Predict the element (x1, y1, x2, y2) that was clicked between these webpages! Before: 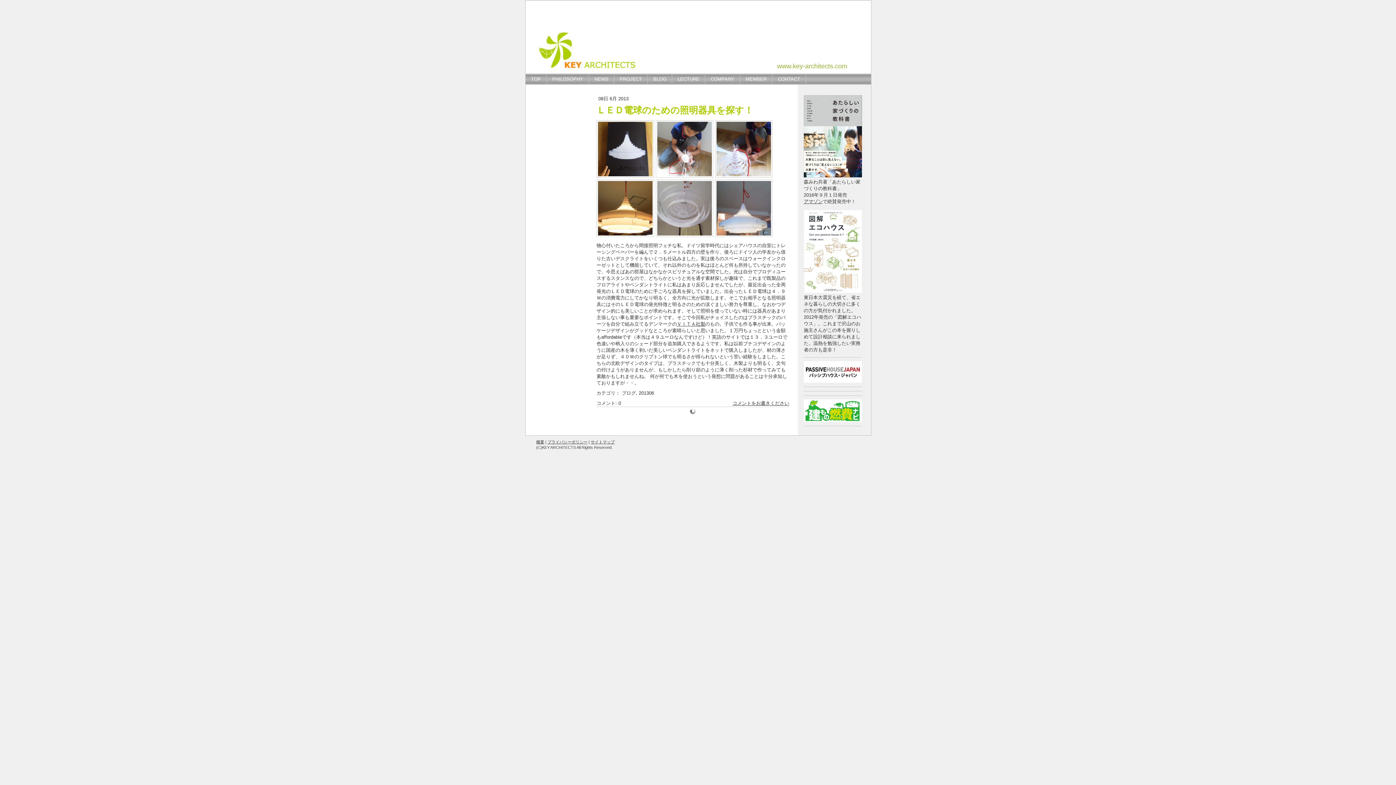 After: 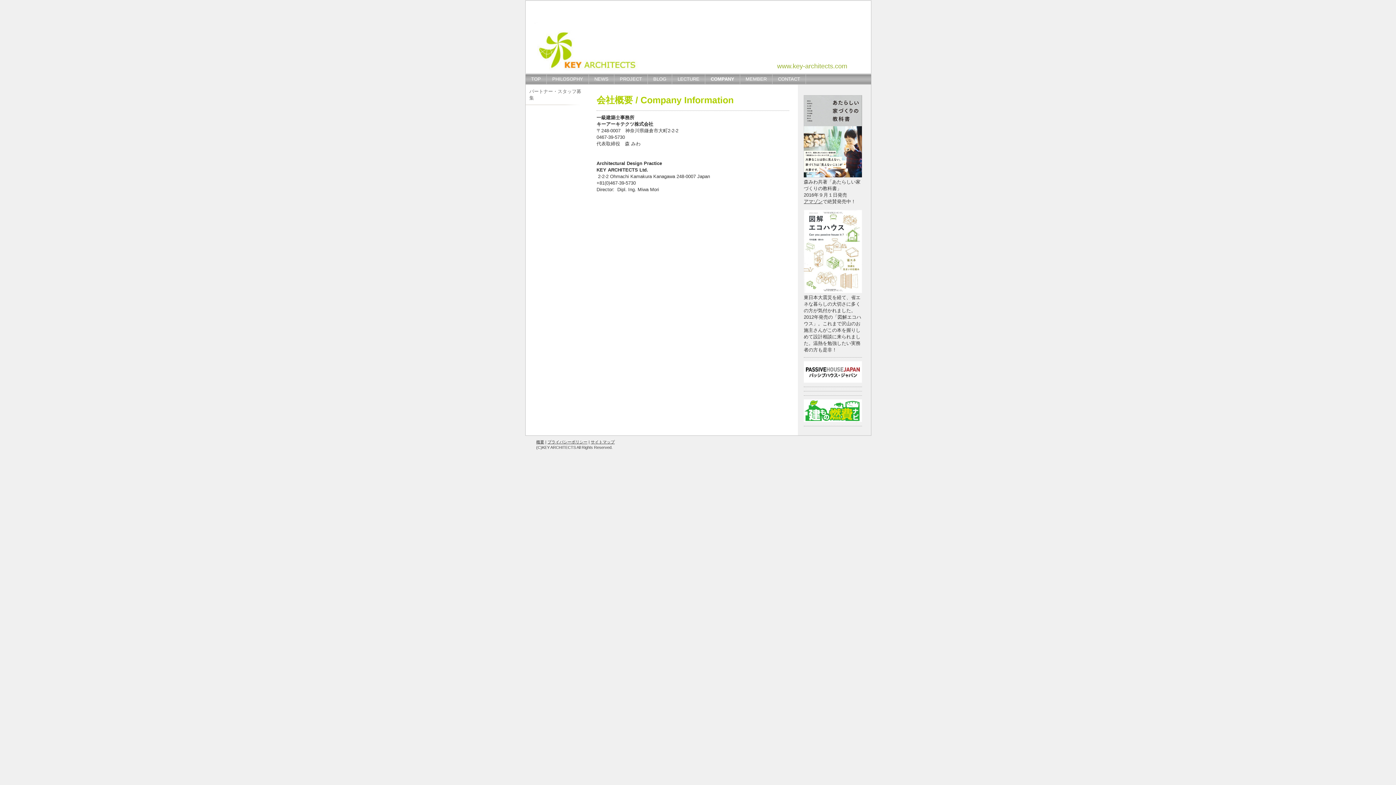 Action: label: COMPANY bbox: (705, 74, 740, 84)